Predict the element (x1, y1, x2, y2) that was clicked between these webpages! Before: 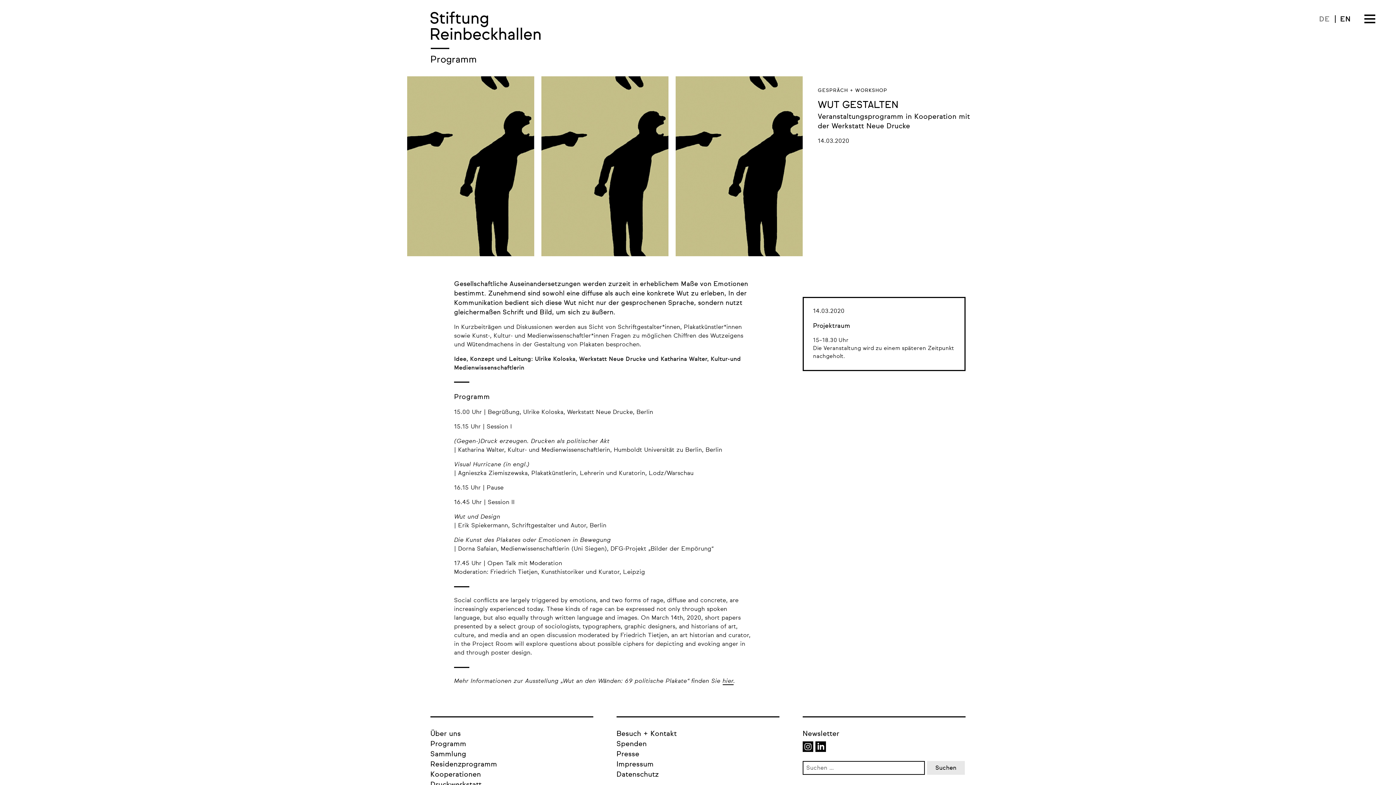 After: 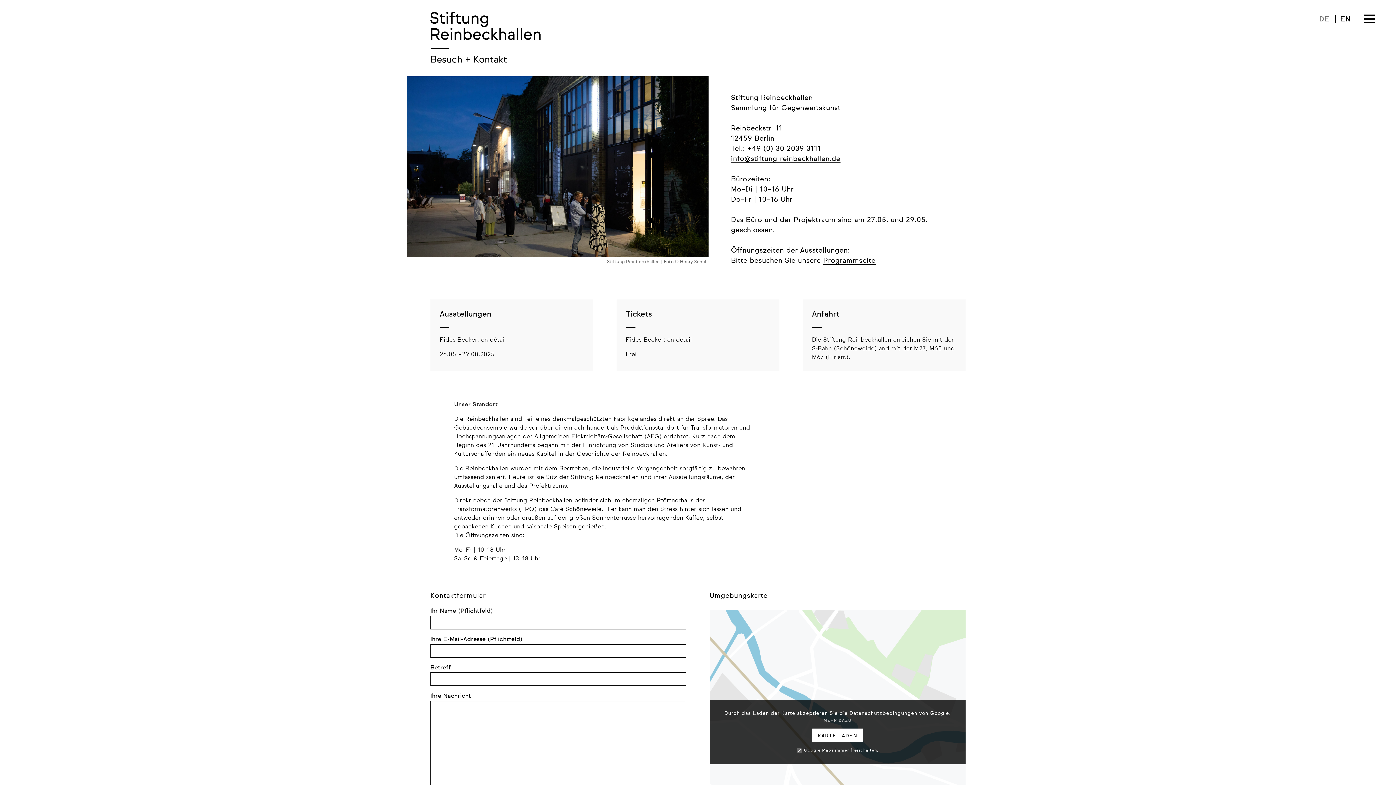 Action: label: Besuch + Kontakt bbox: (616, 729, 676, 739)